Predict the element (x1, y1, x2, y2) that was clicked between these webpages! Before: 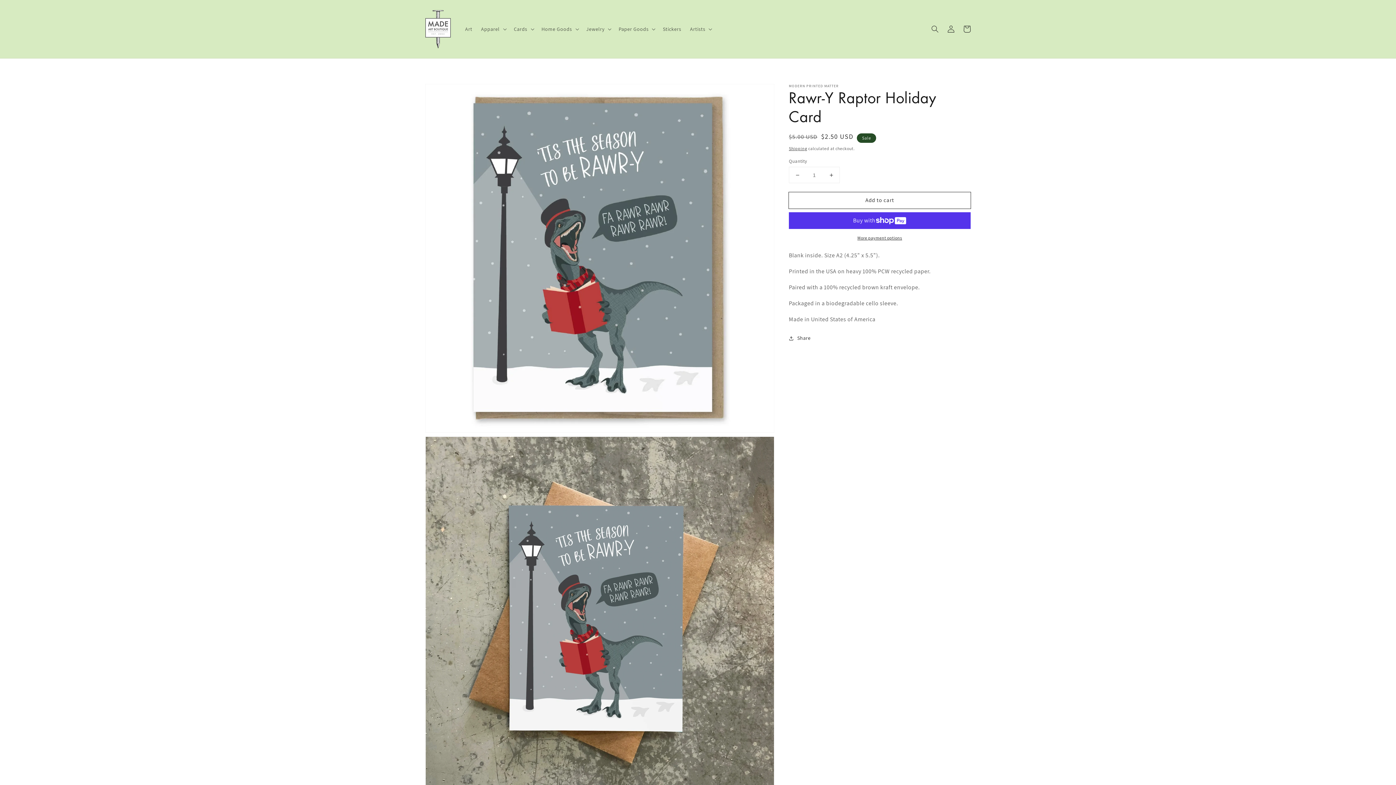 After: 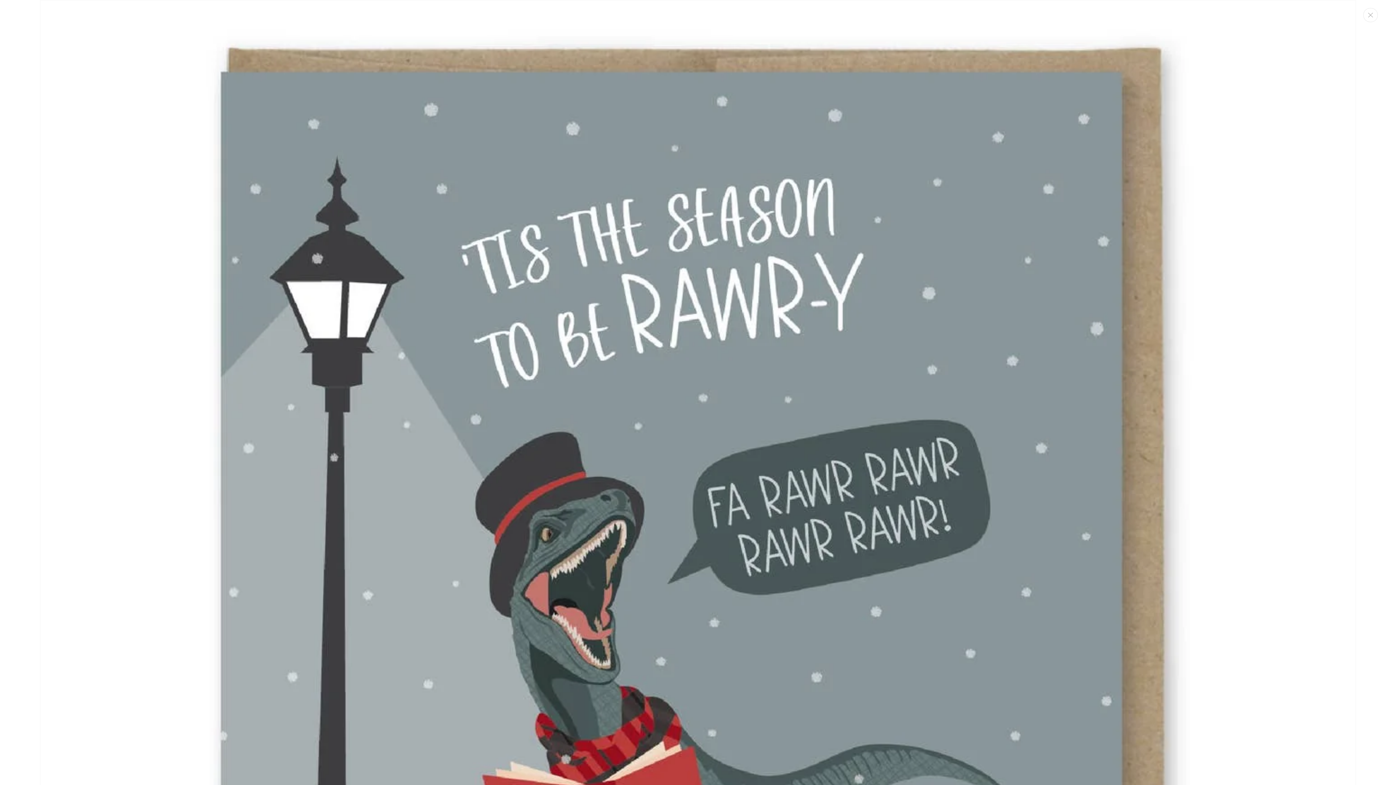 Action: label: Open media 1 in gallery view bbox: (425, 84, 774, 432)